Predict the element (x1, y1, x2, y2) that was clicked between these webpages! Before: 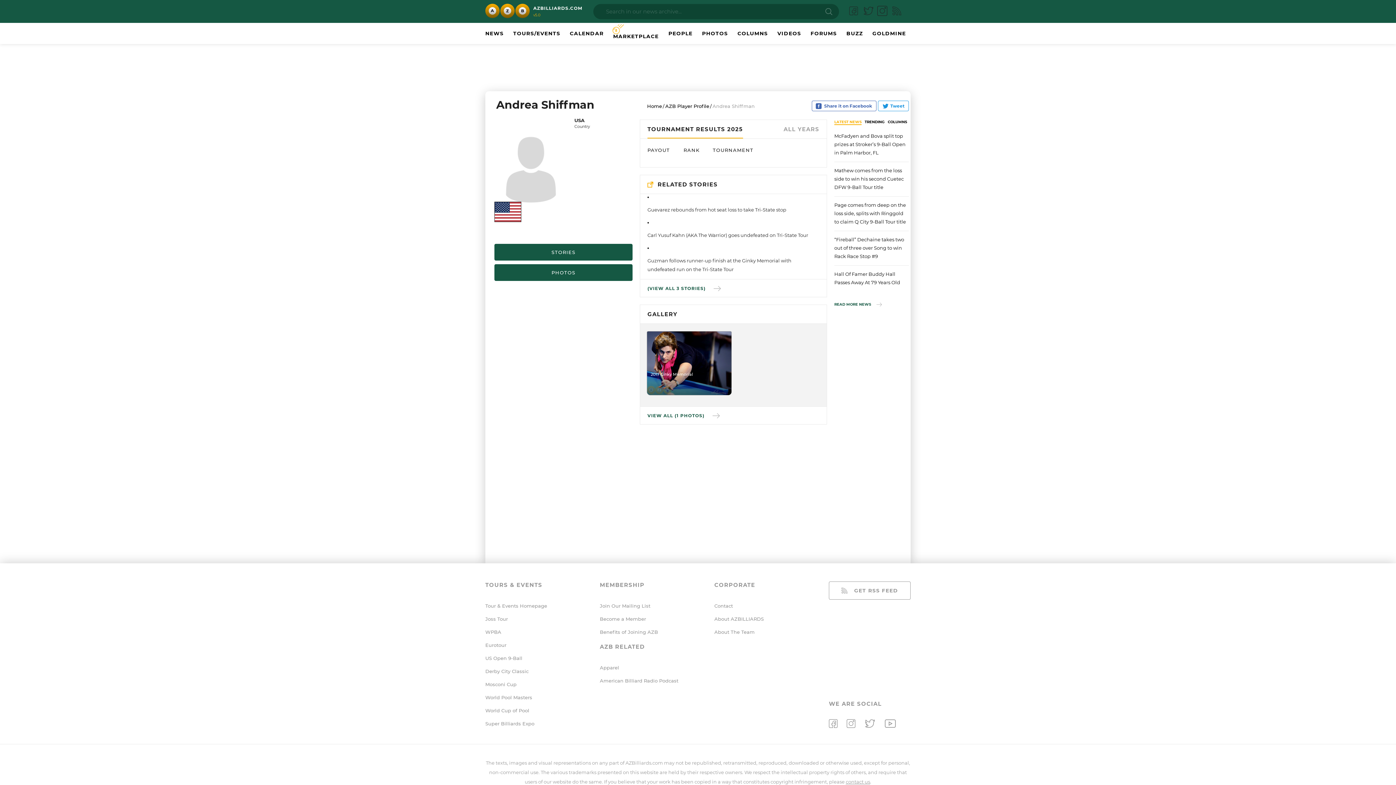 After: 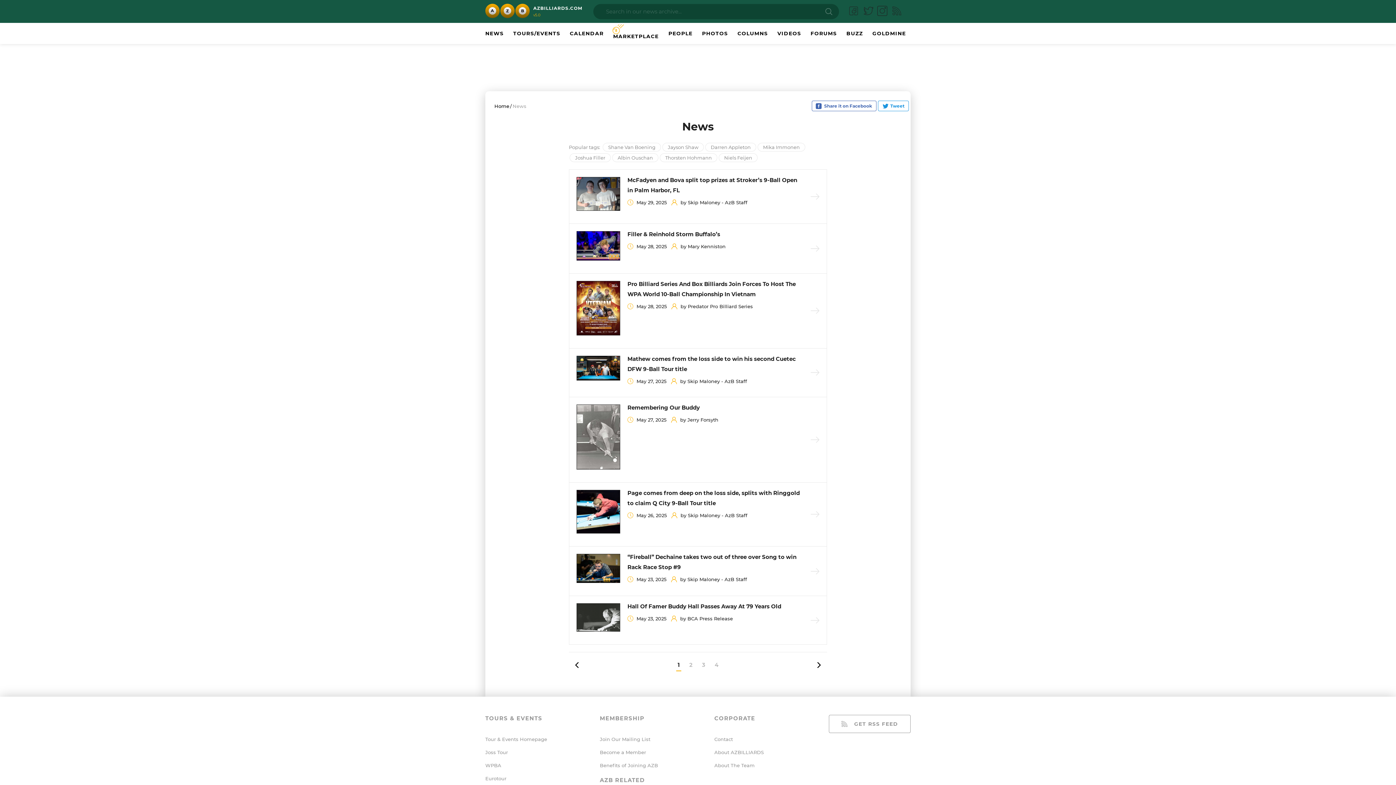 Action: label: READ MORE NEWS bbox: (834, 302, 882, 306)